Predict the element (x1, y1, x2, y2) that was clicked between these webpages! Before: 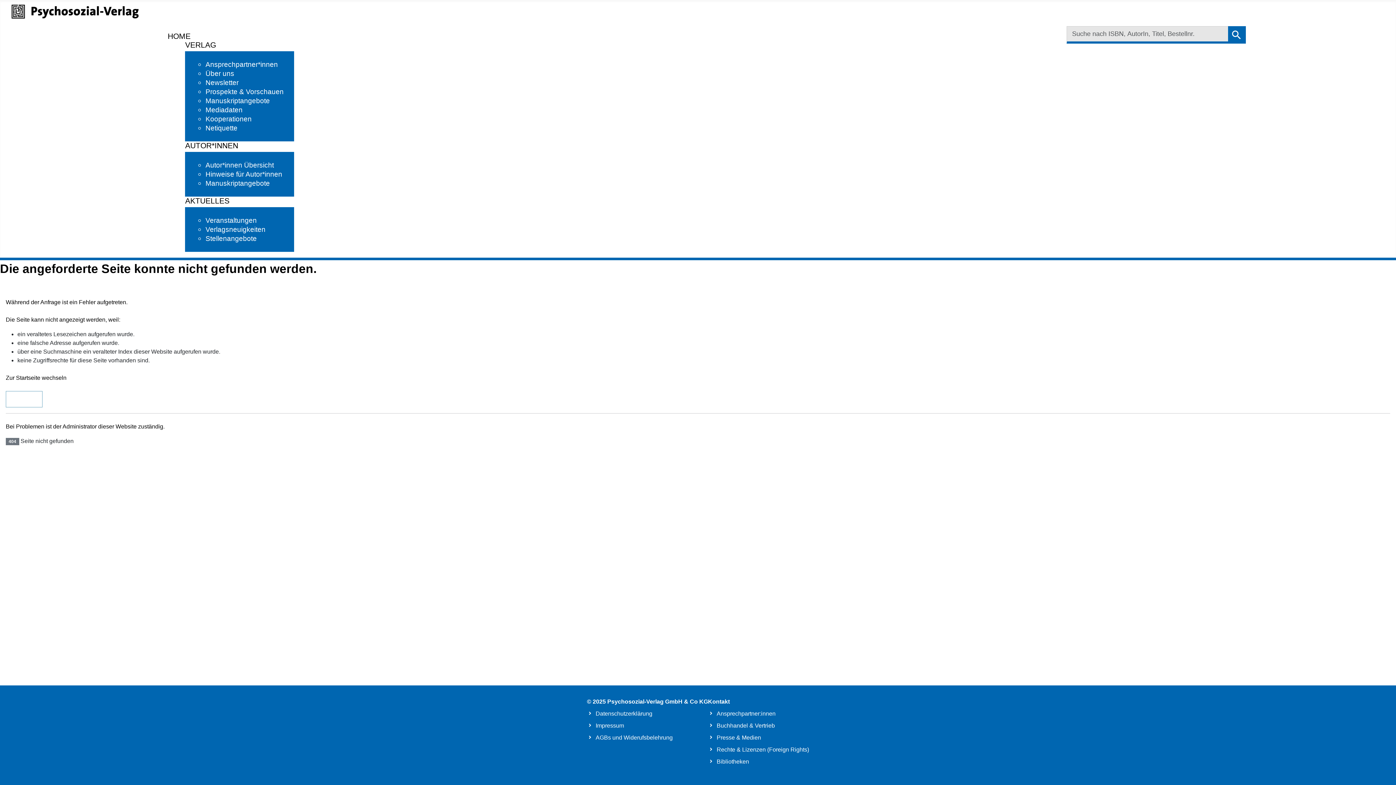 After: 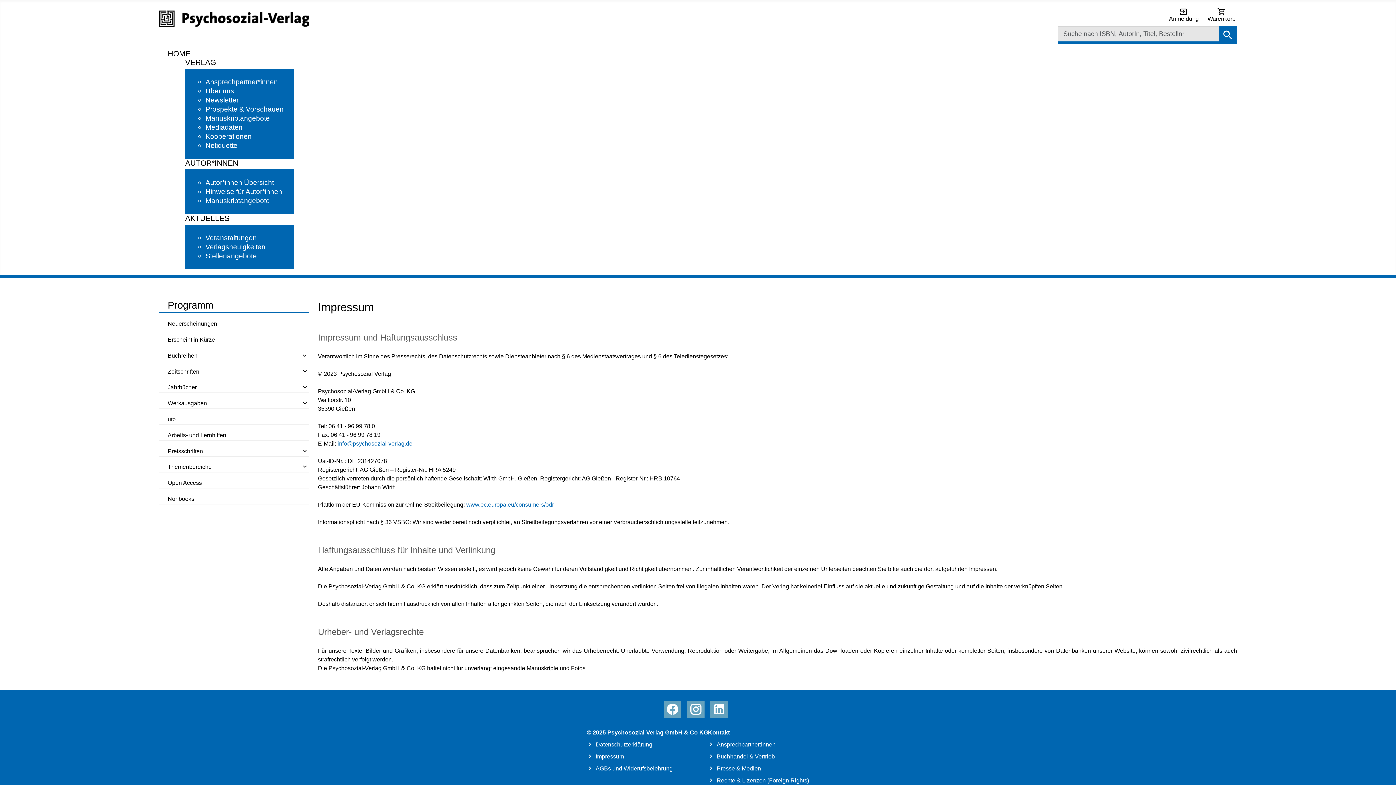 Action: bbox: (587, 722, 624, 729) label: Impressum